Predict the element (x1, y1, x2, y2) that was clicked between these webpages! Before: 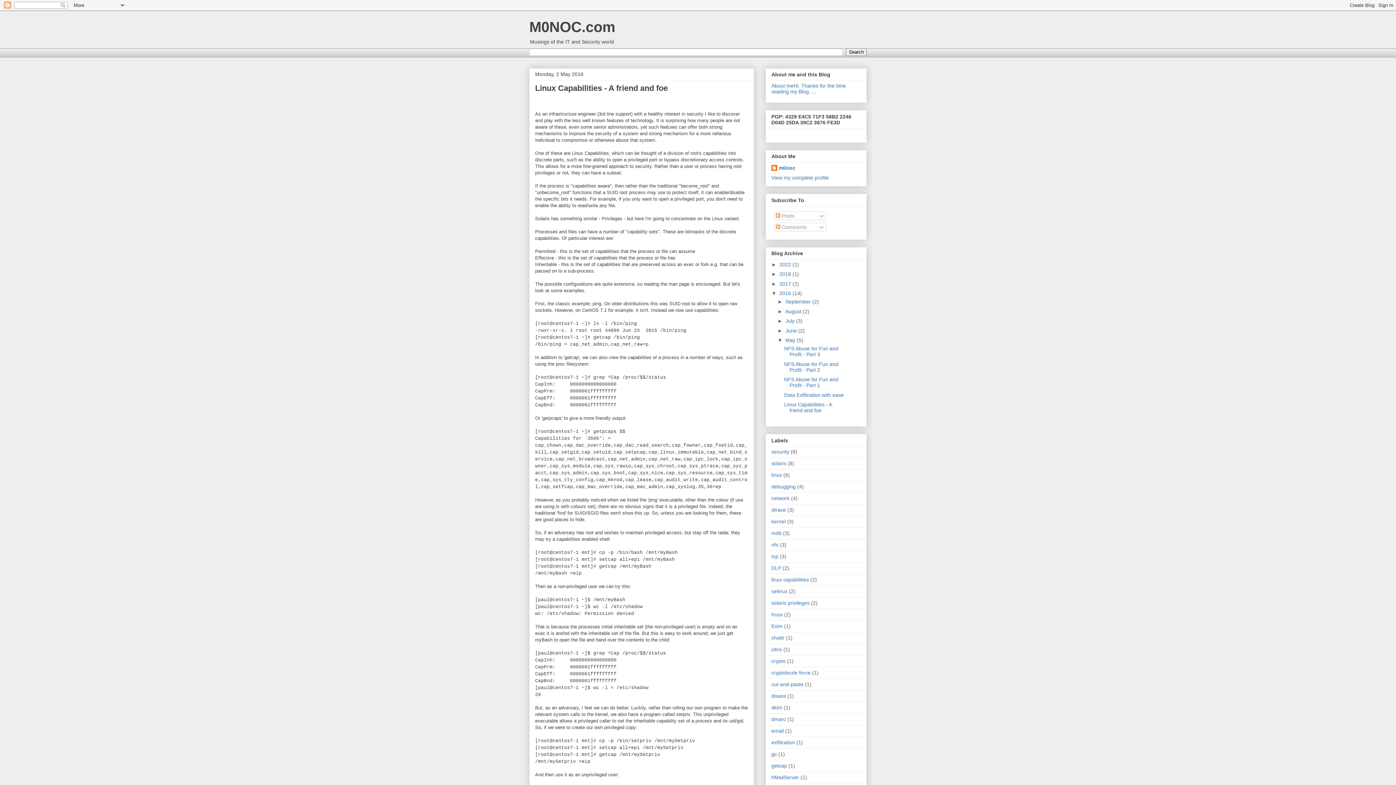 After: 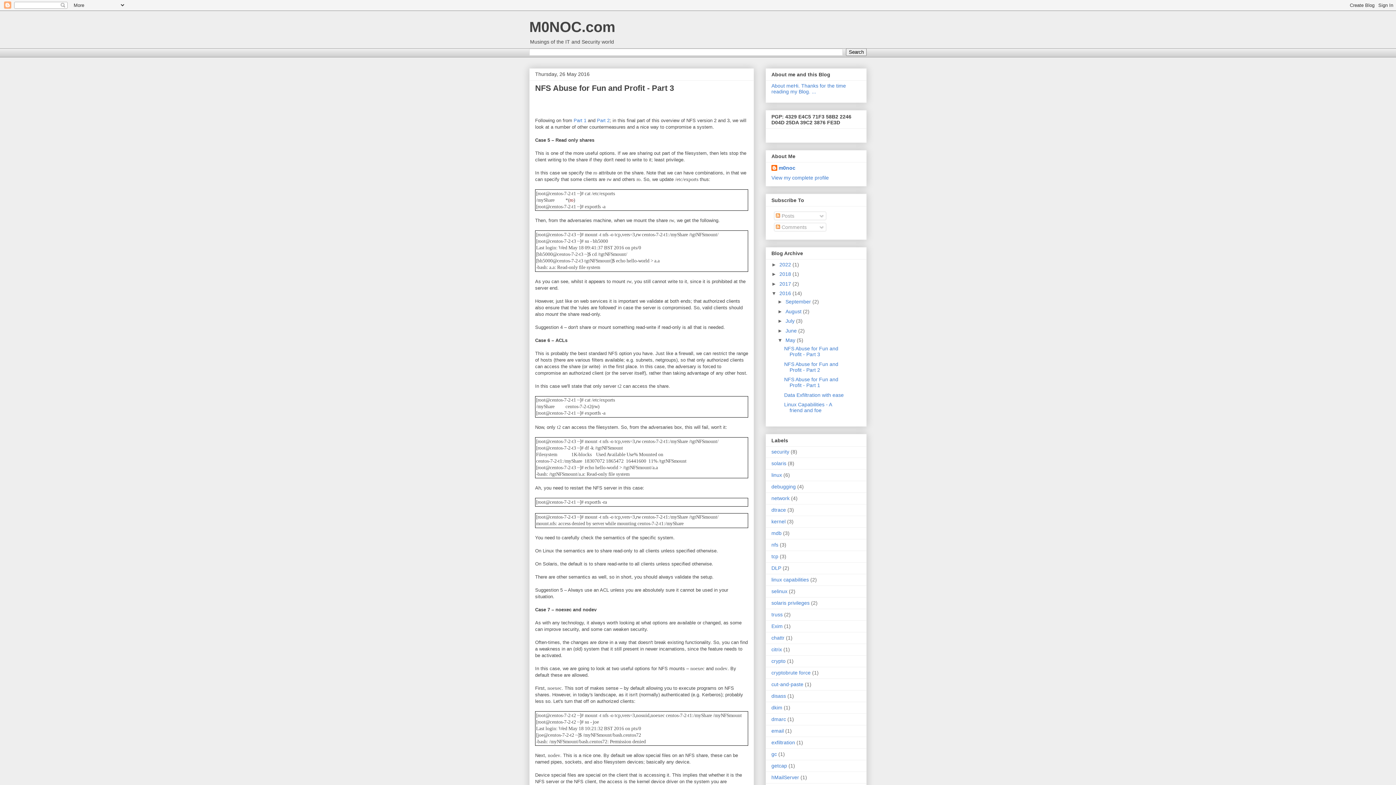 Action: bbox: (784, 345, 838, 357) label: NFS Abuse for Fun and Profit - Part 3